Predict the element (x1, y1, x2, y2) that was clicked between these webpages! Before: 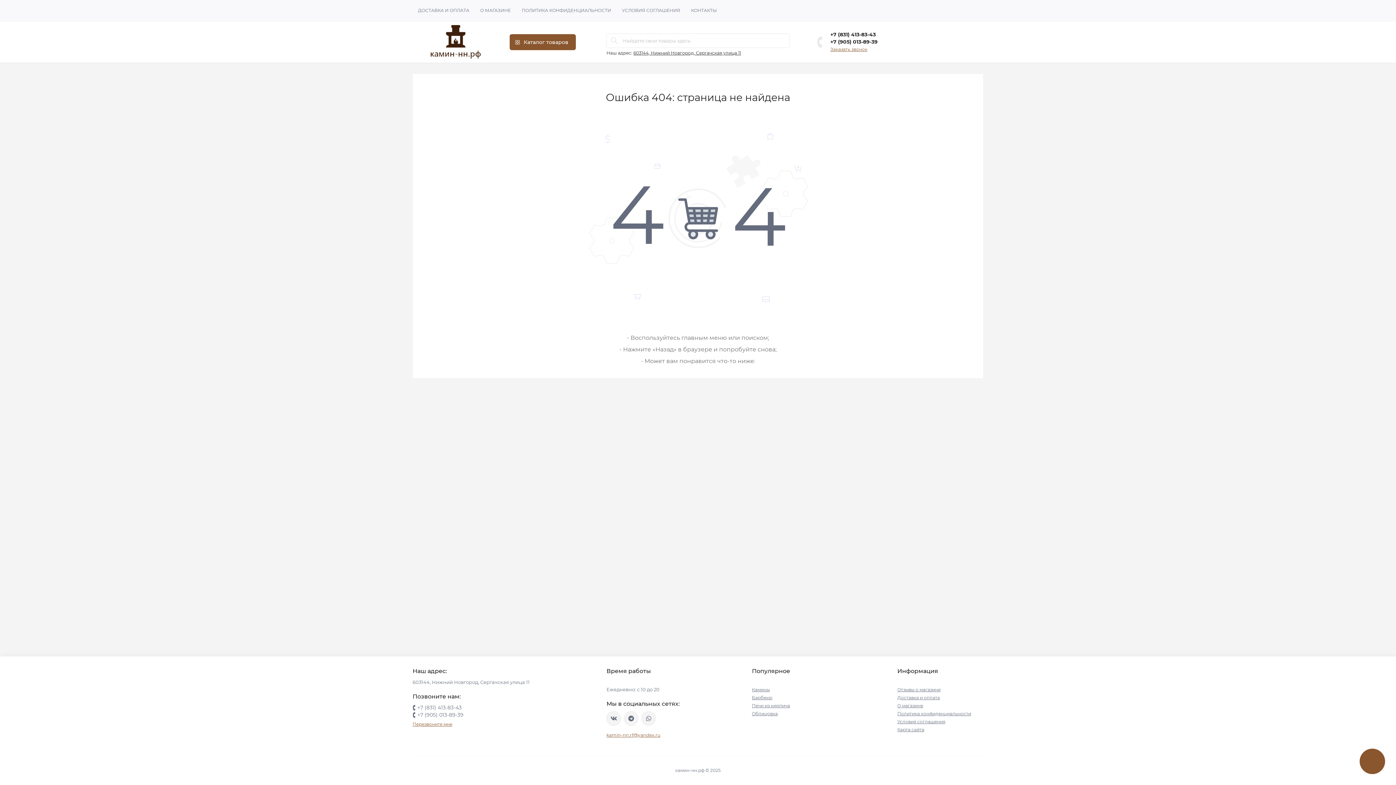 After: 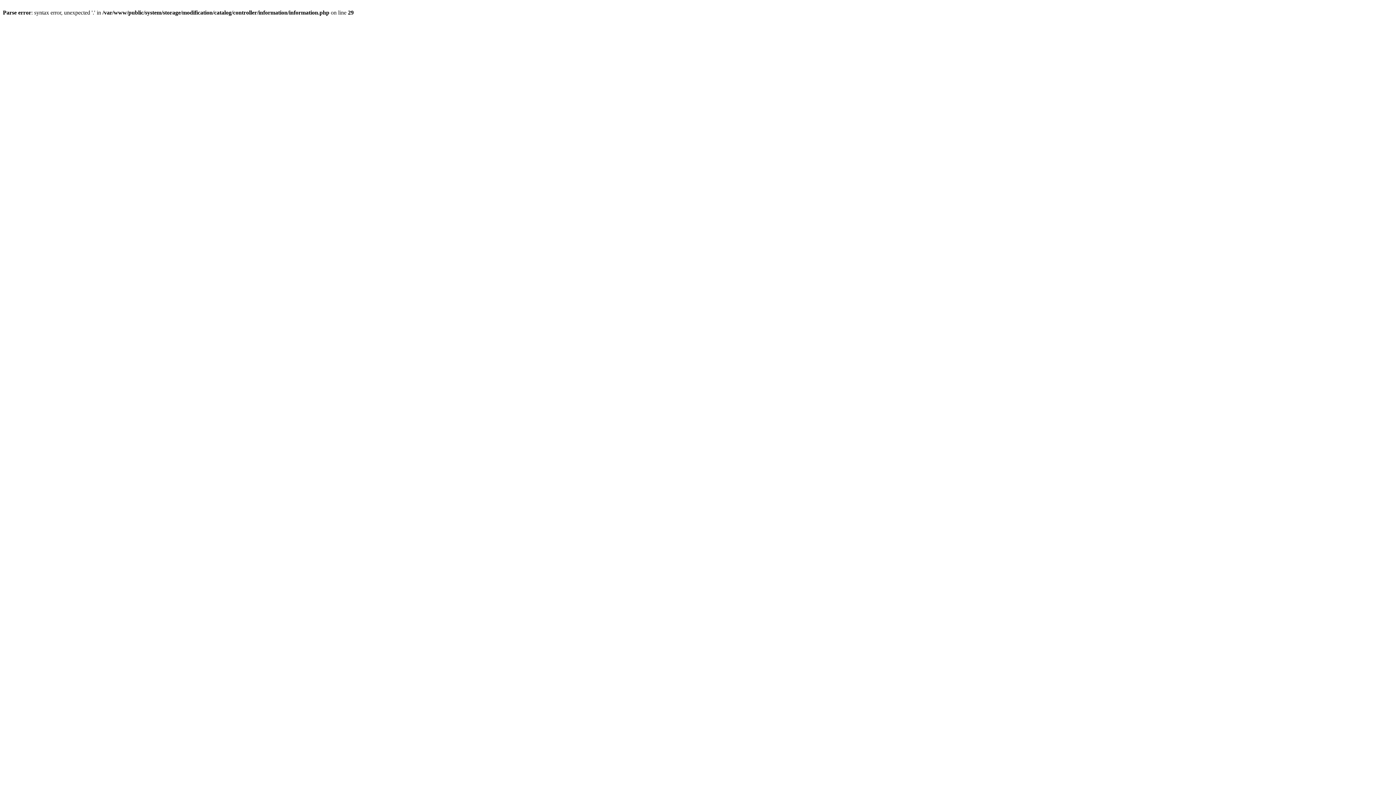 Action: bbox: (897, 719, 945, 724) label: Условия соглашения